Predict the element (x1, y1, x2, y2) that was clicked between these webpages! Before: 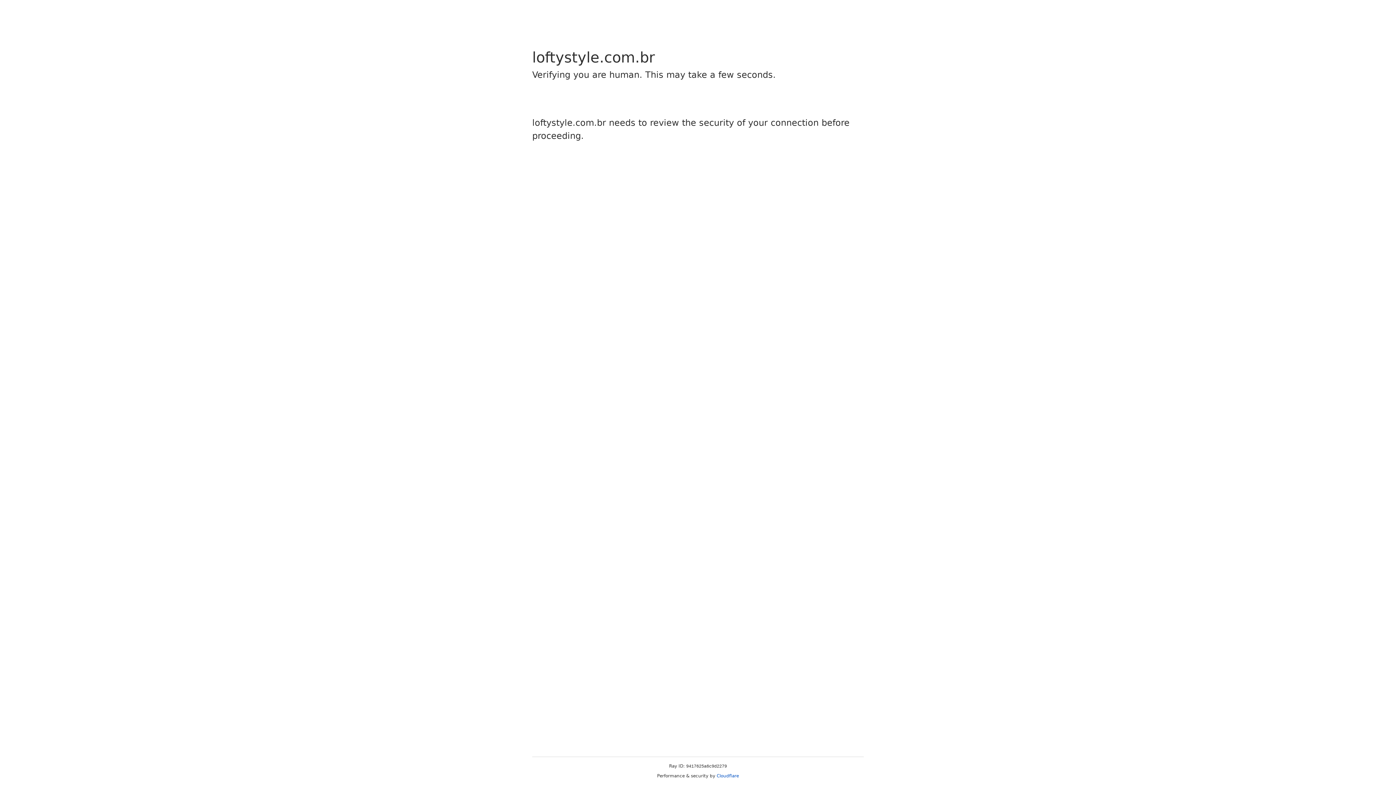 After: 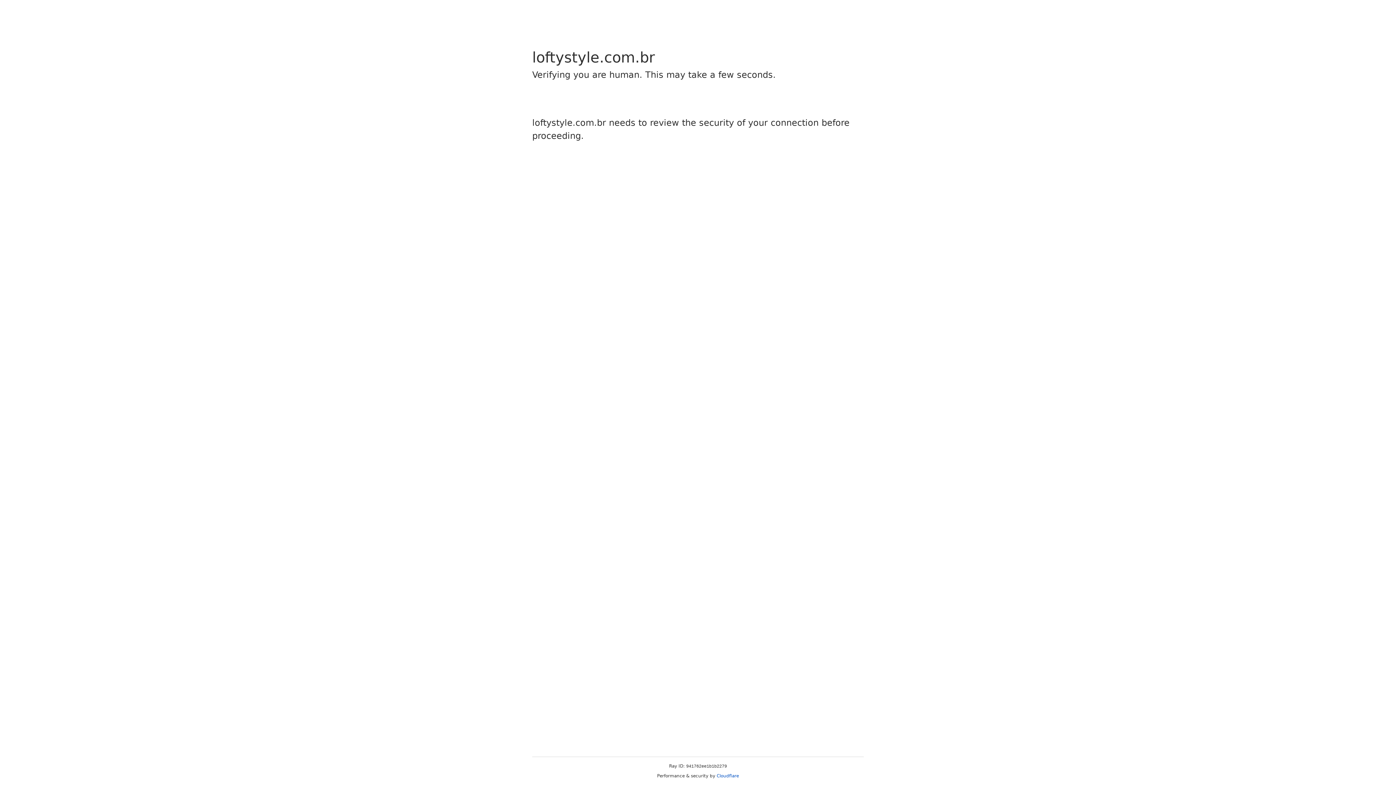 Action: bbox: (716, 773, 739, 778) label: Cloudflare